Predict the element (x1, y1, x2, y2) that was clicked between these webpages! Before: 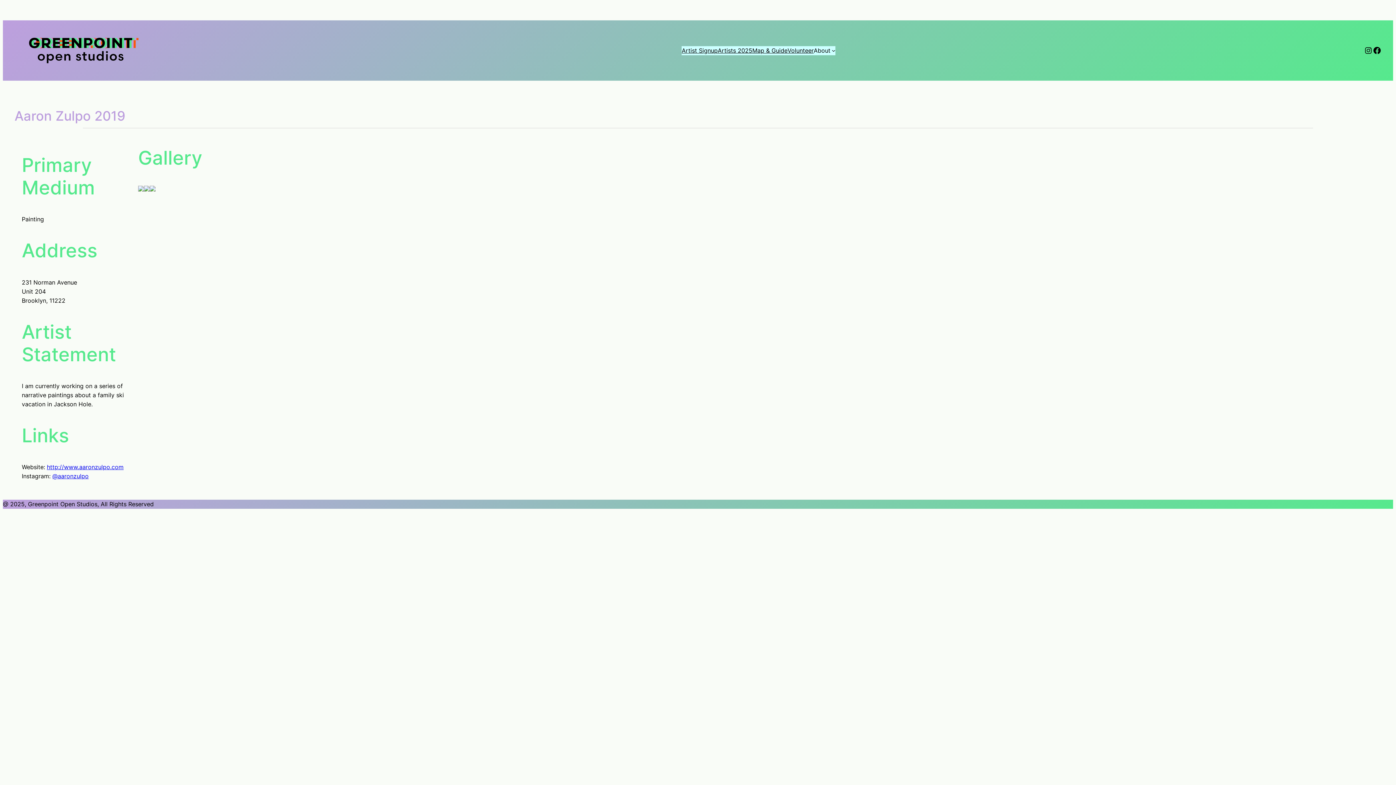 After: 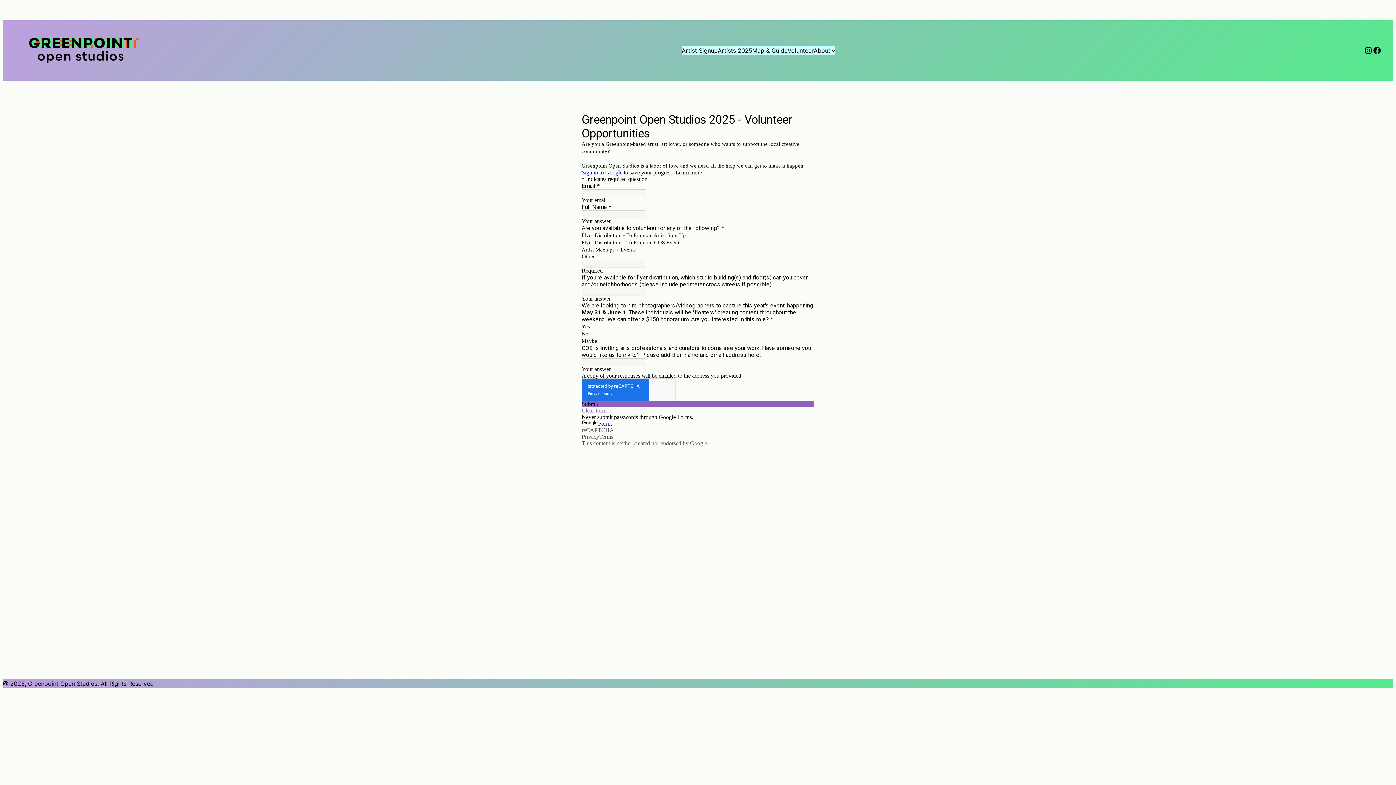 Action: bbox: (787, 46, 813, 55) label: Volunteer